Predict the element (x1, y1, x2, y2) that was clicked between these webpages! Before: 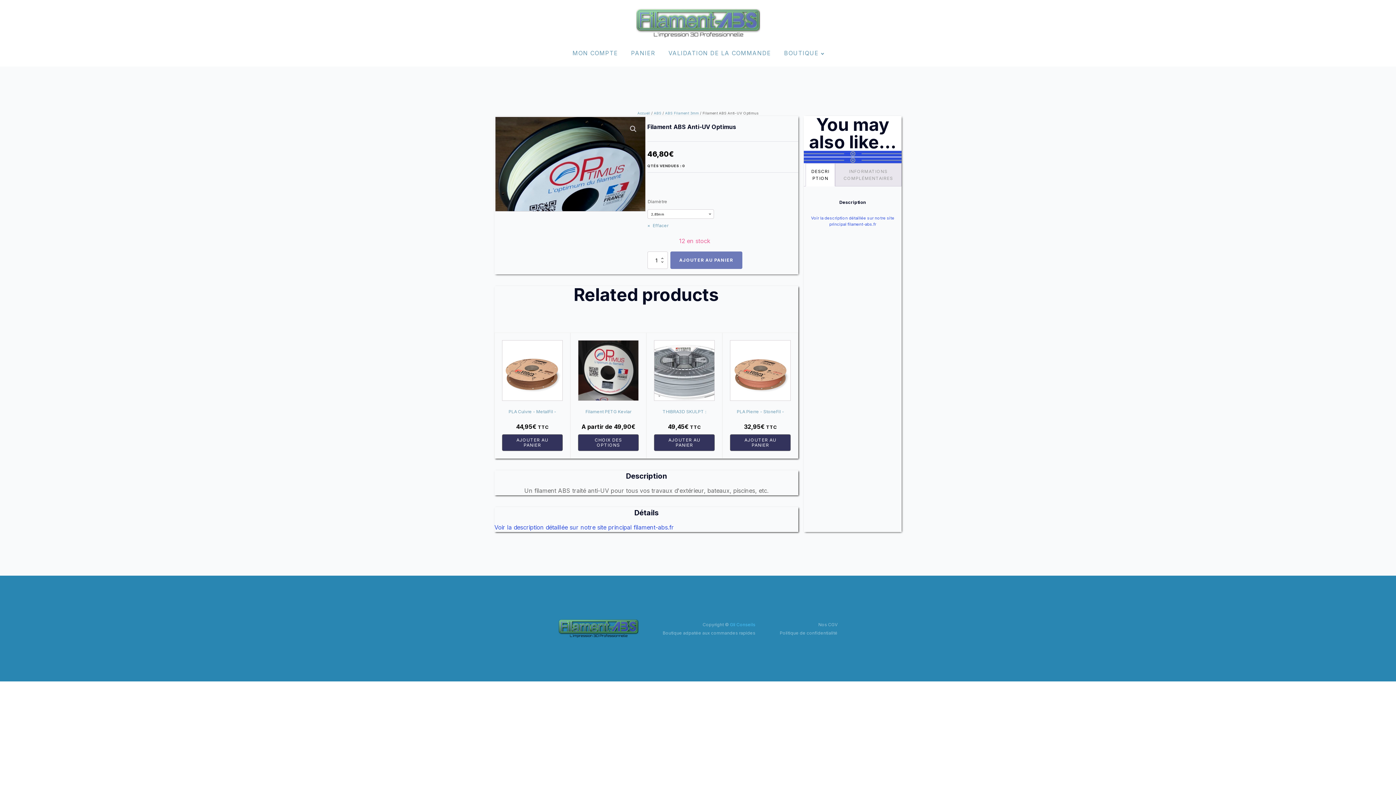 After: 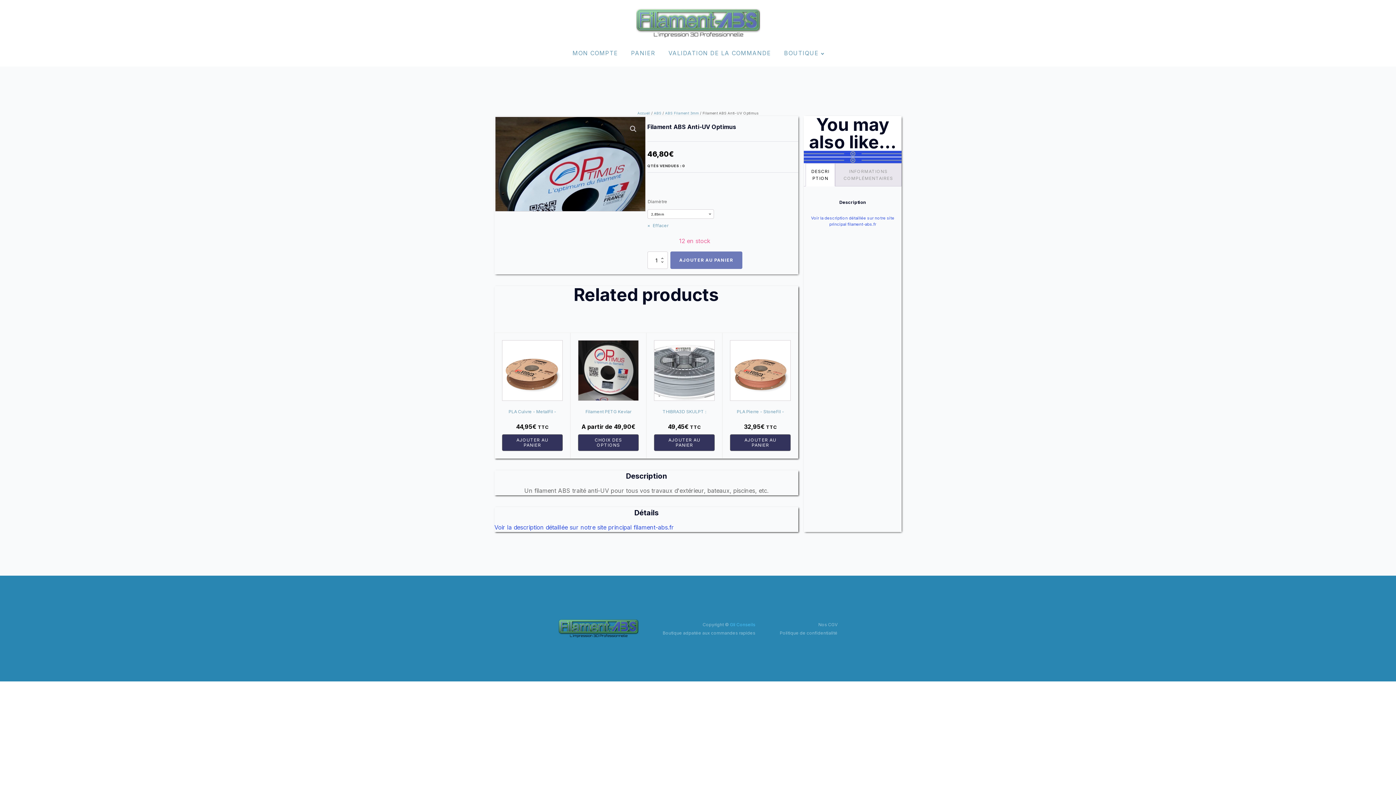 Action: label: DESCRIPTION bbox: (806, 163, 835, 186)